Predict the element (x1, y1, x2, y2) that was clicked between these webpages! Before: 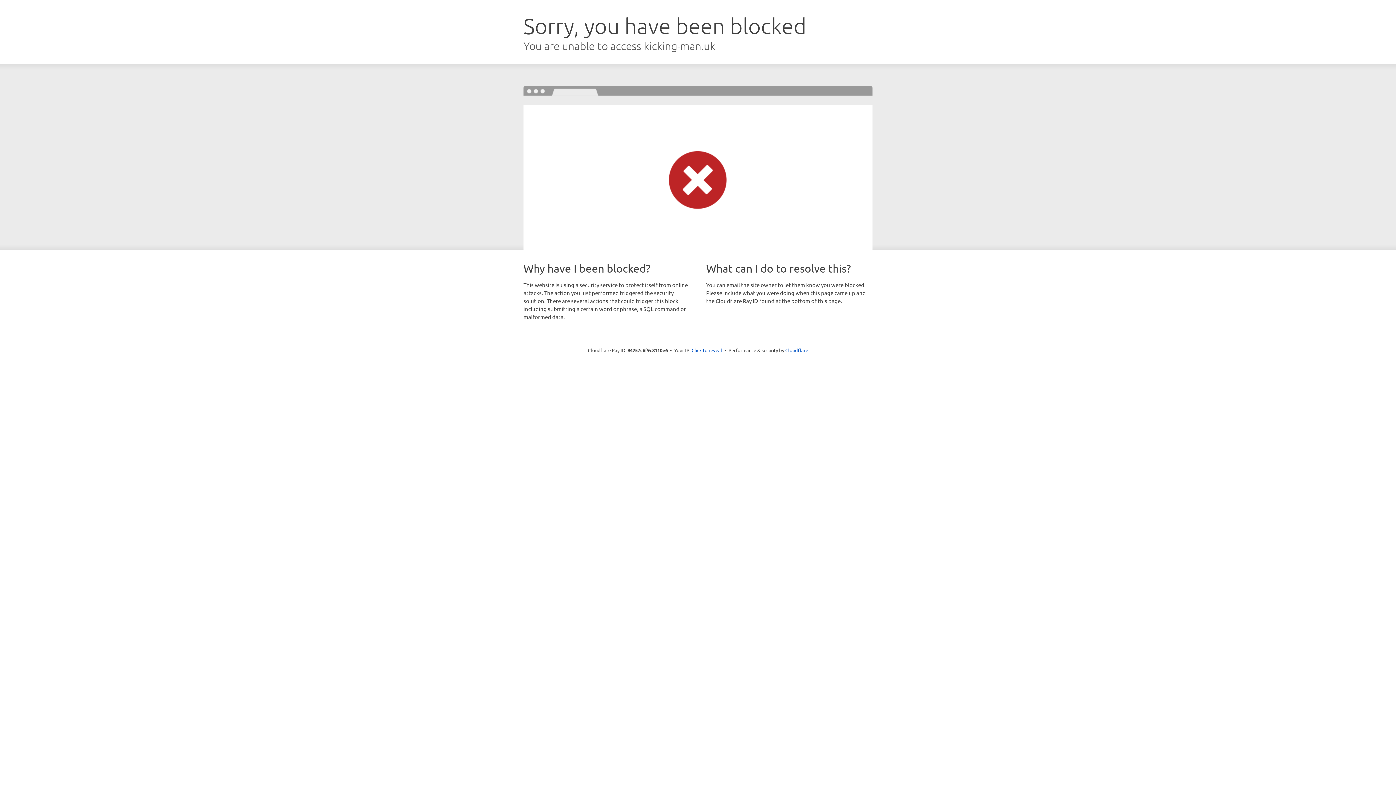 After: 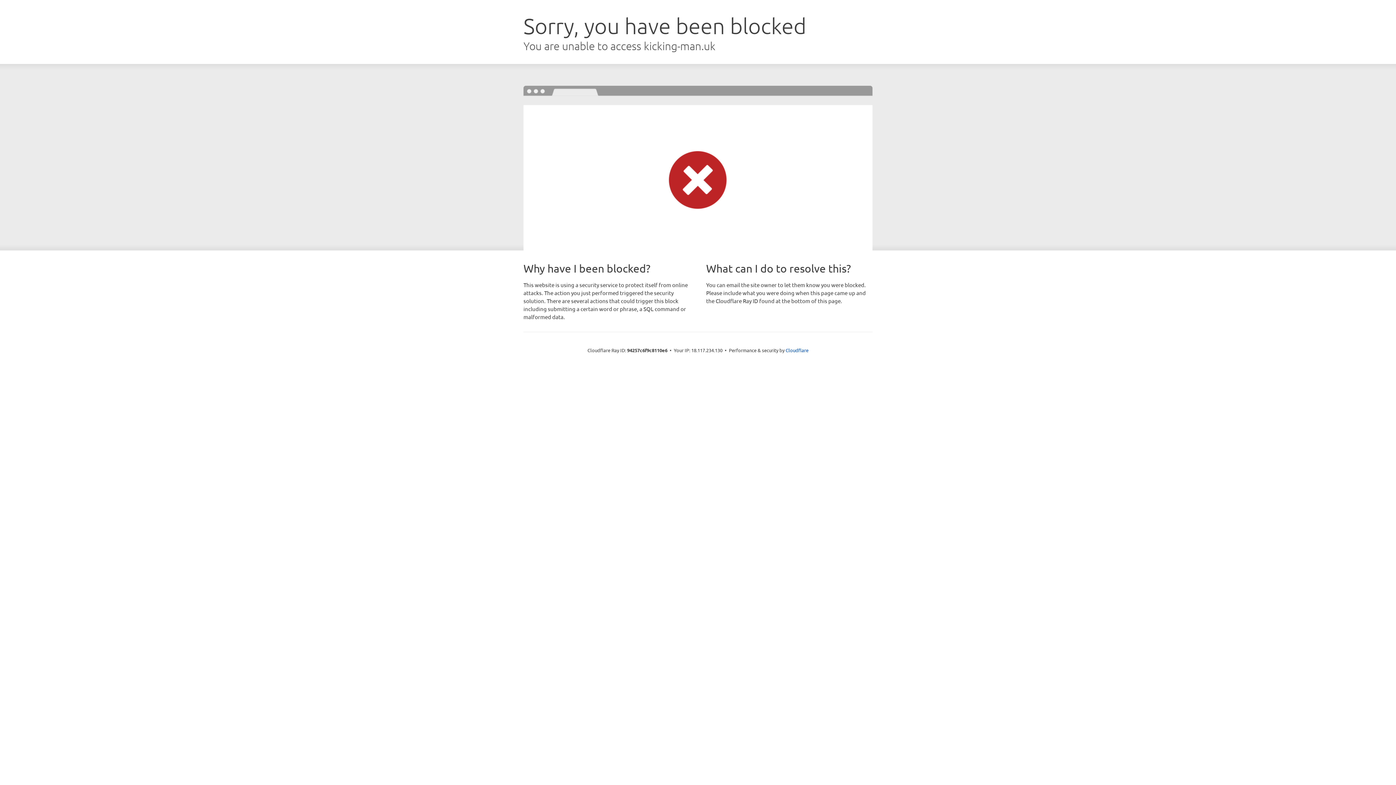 Action: bbox: (691, 346, 722, 353) label: Click to reveal